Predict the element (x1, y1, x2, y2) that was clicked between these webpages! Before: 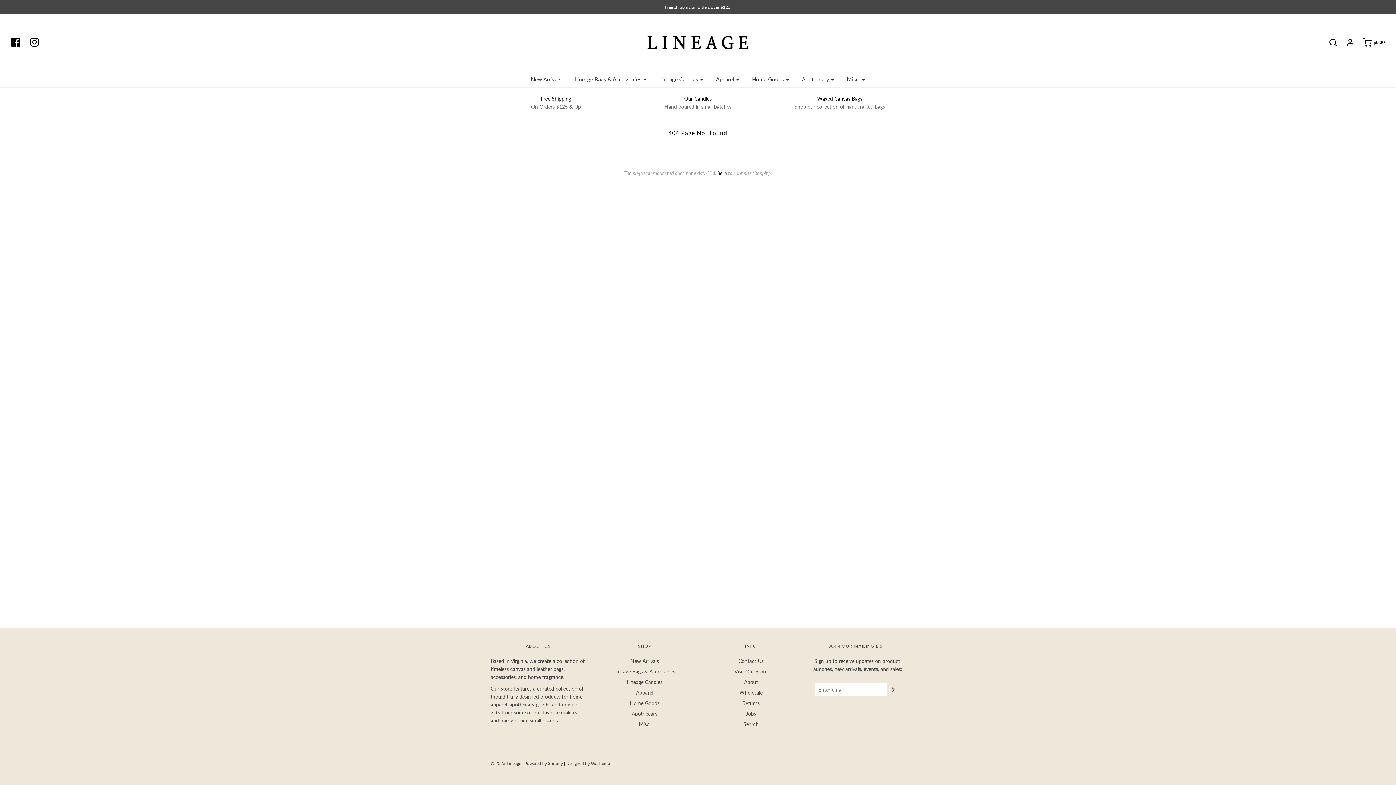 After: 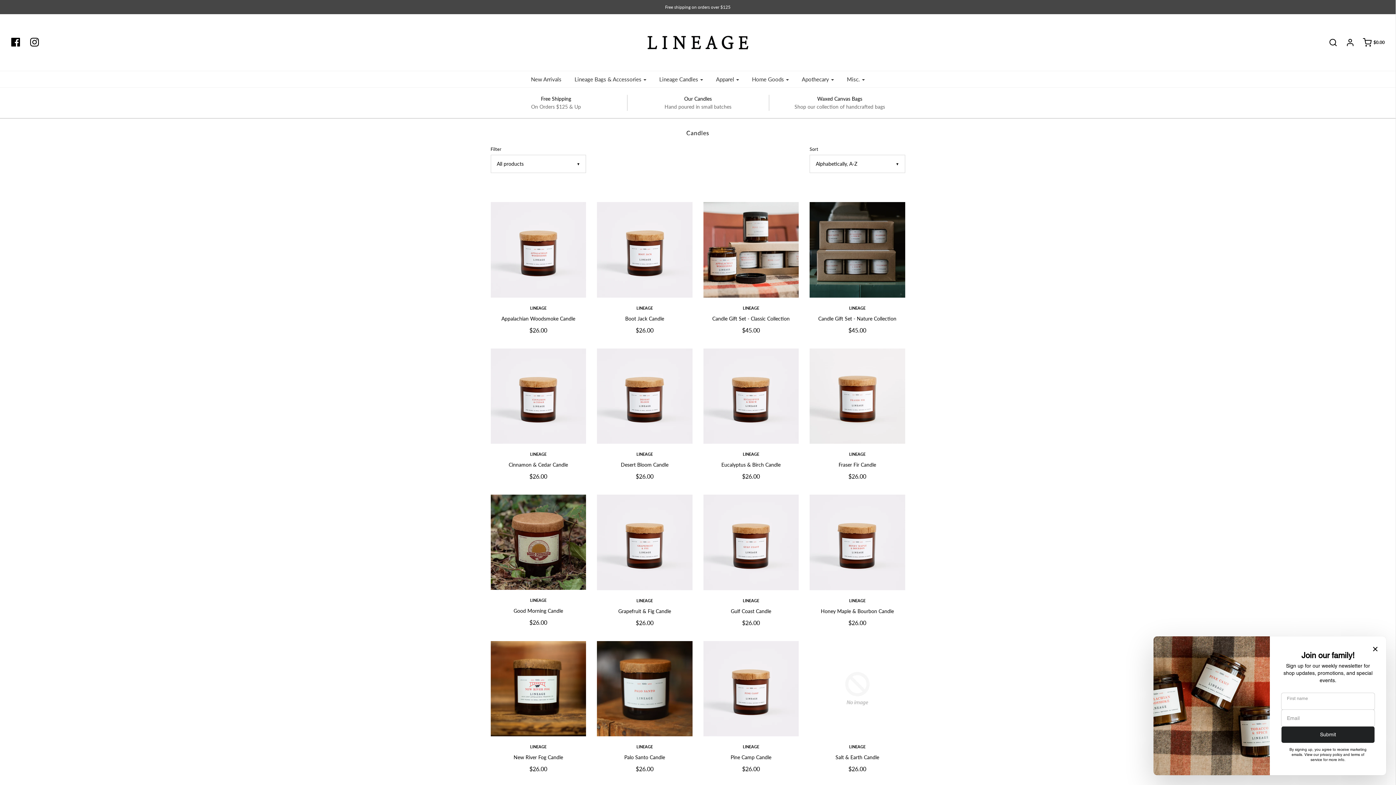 Action: bbox: (627, 678, 662, 689) label: Lineage Candles